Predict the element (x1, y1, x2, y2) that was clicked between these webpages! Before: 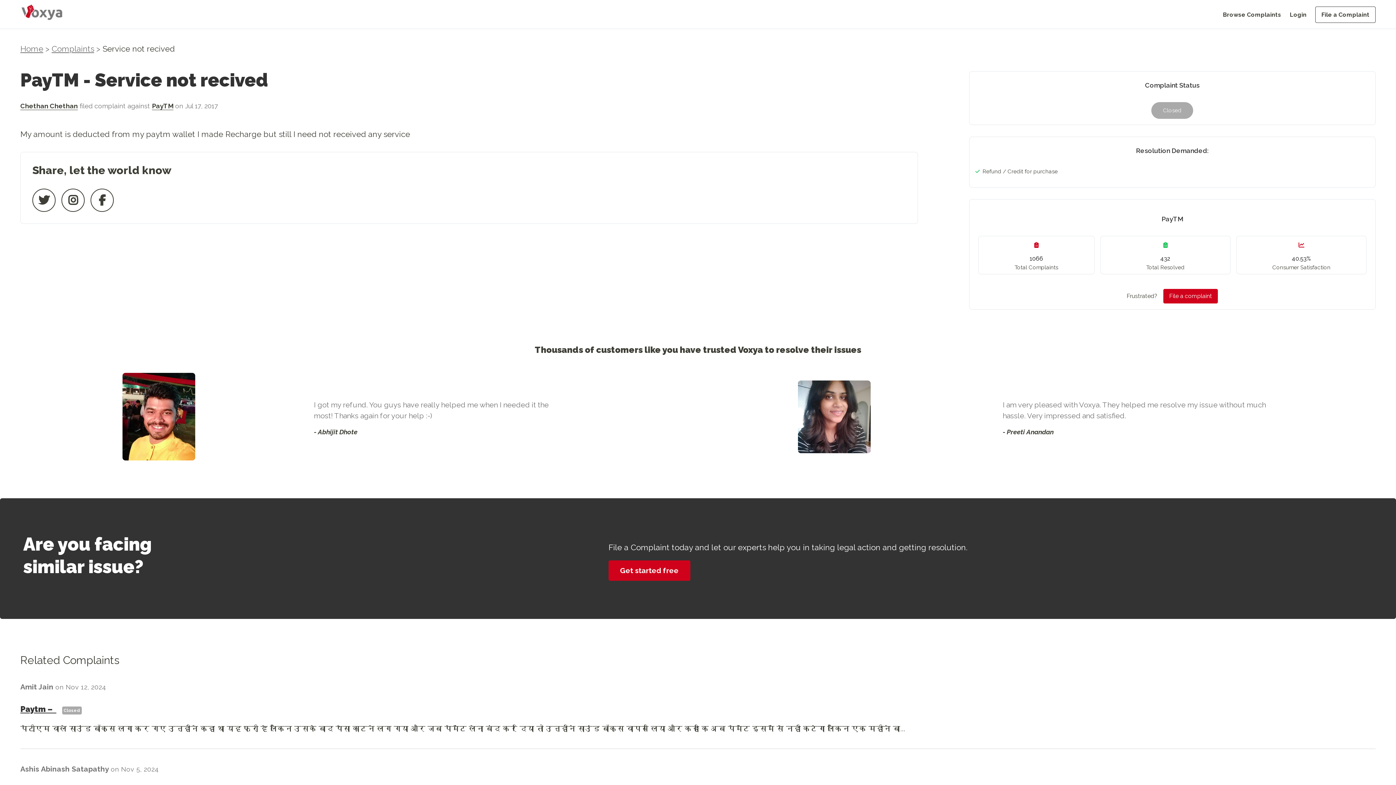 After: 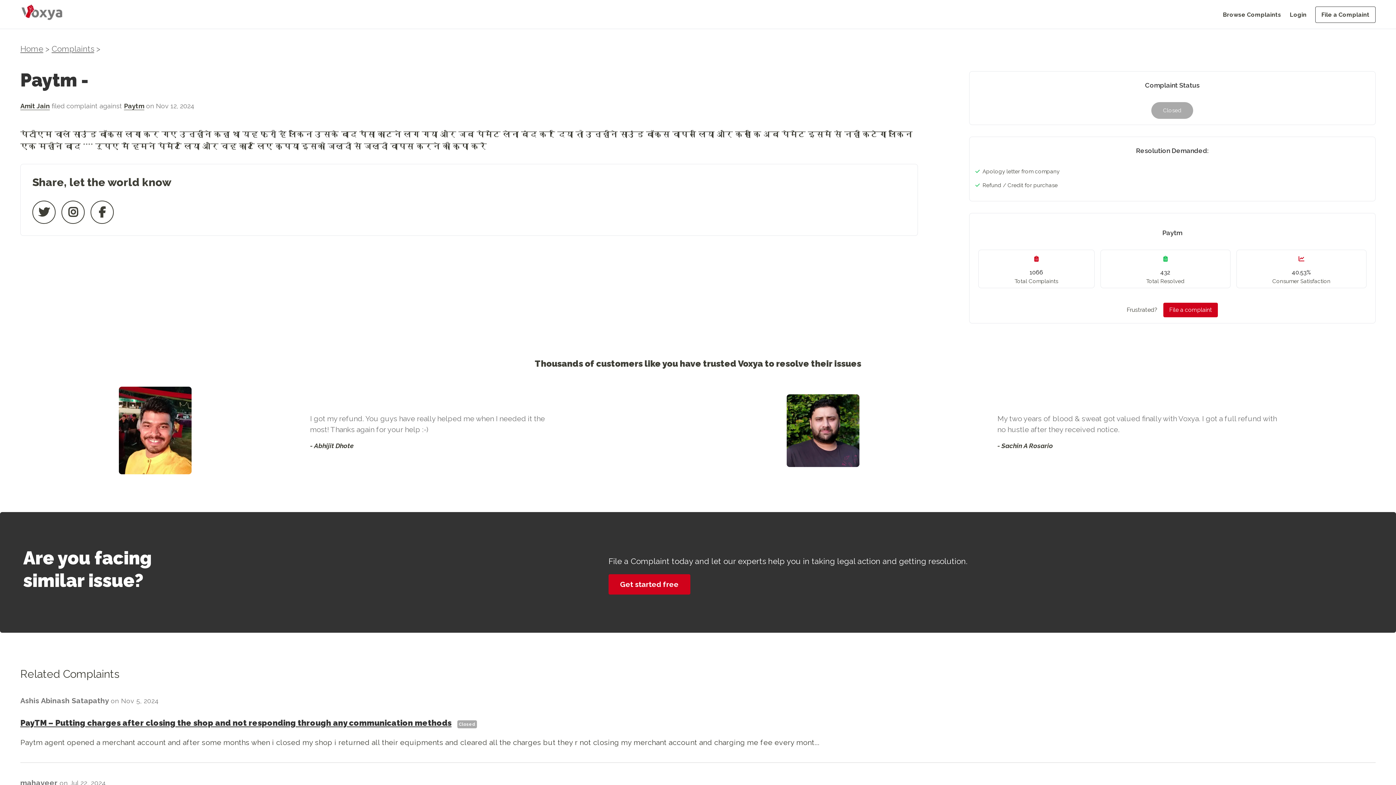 Action: label: Paytm –   bbox: (20, 704, 56, 714)